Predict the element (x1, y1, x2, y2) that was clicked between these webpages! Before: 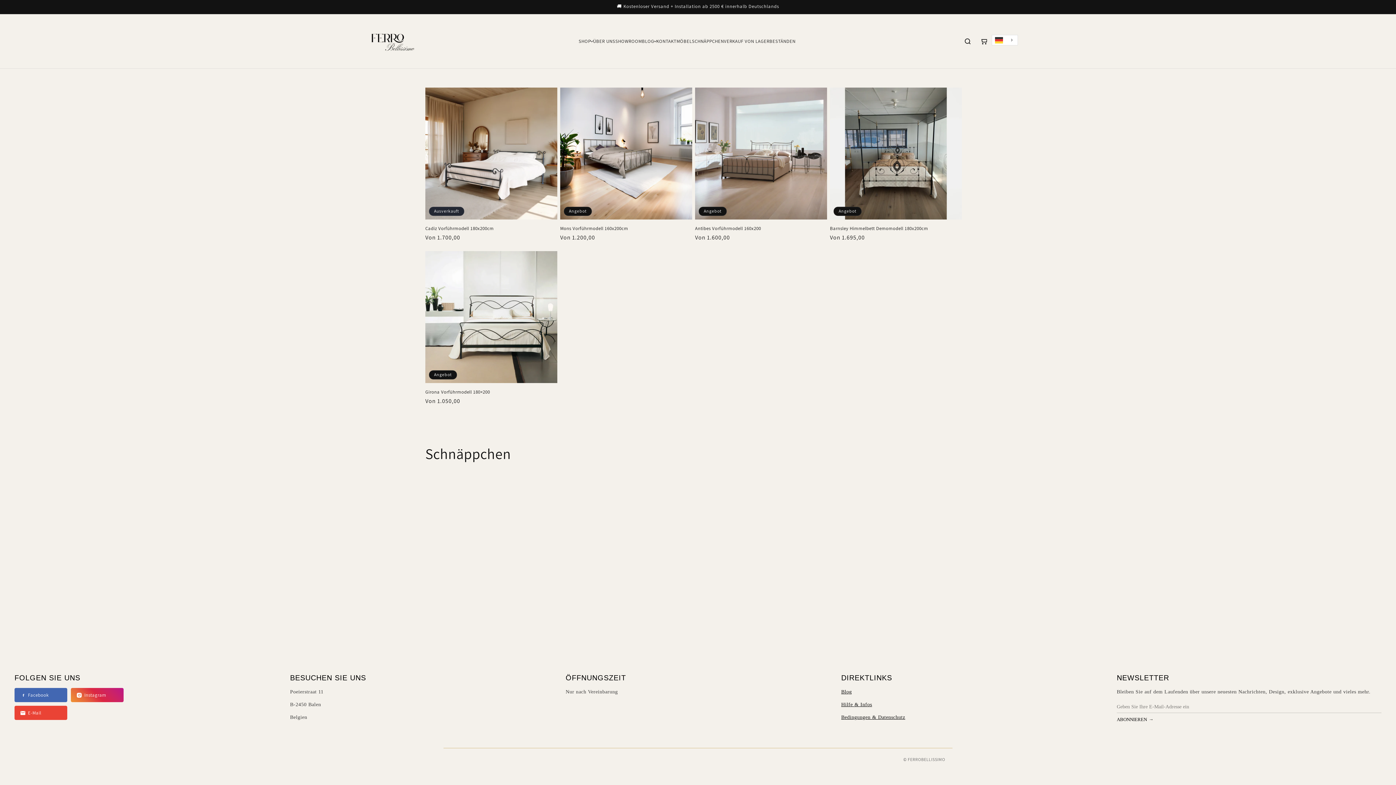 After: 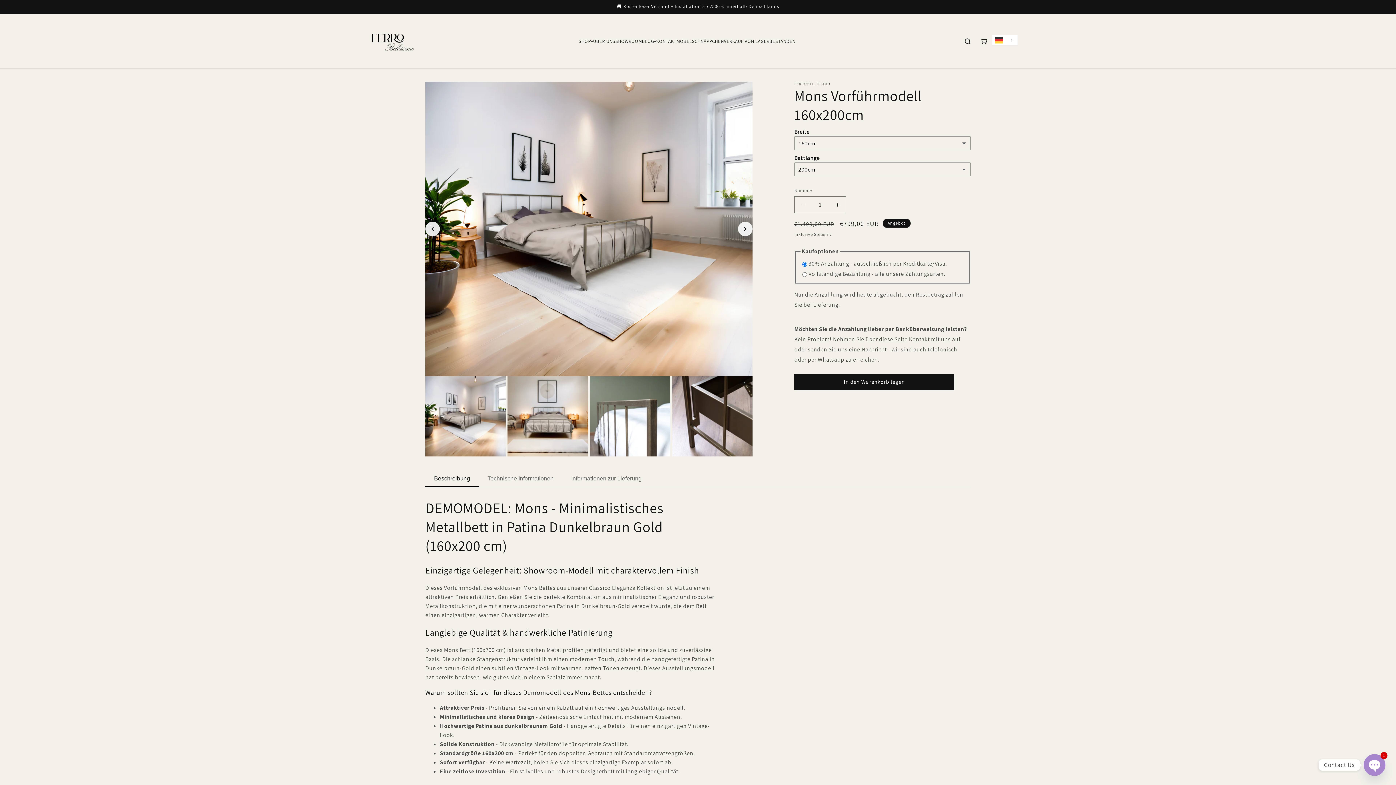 Action: label: Mons Vorführmodell 160x200cm bbox: (560, 225, 692, 231)